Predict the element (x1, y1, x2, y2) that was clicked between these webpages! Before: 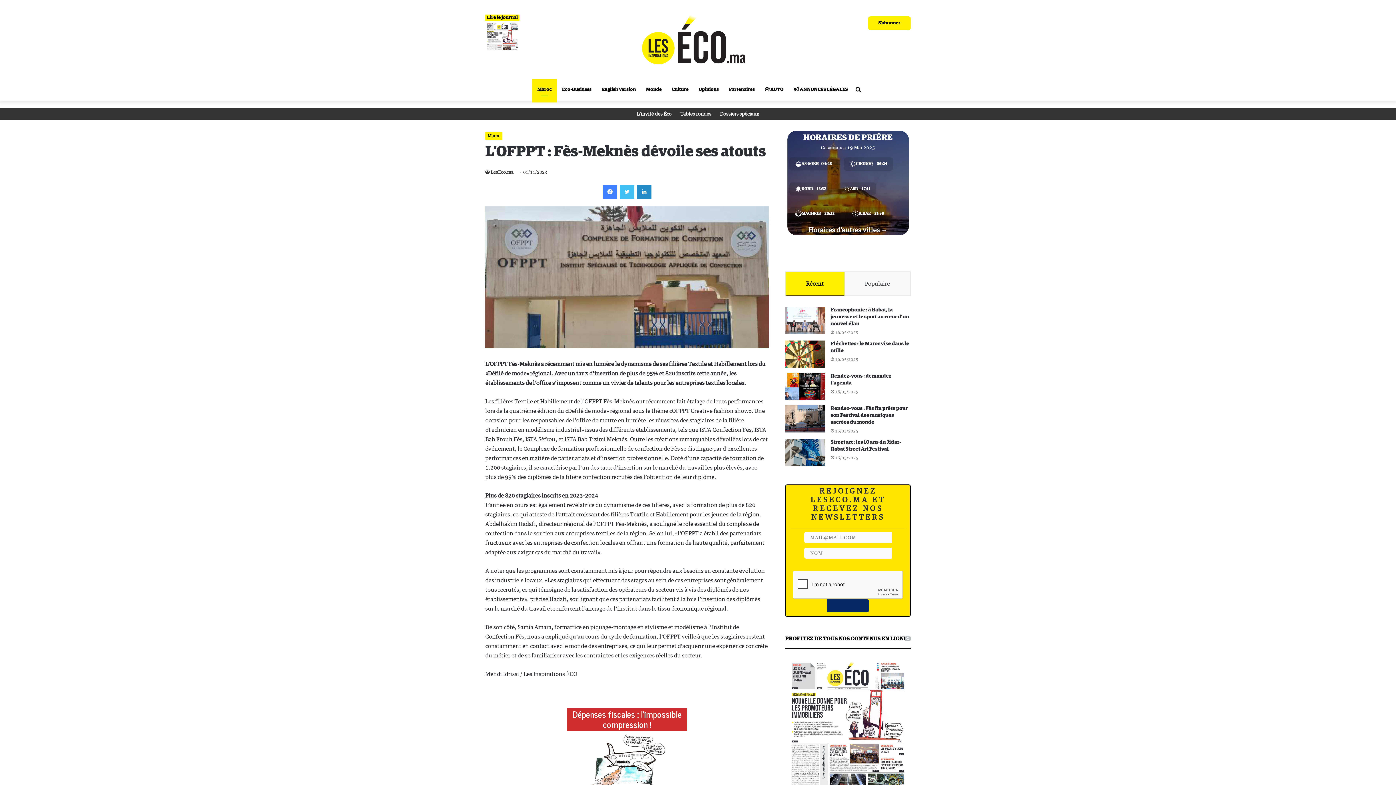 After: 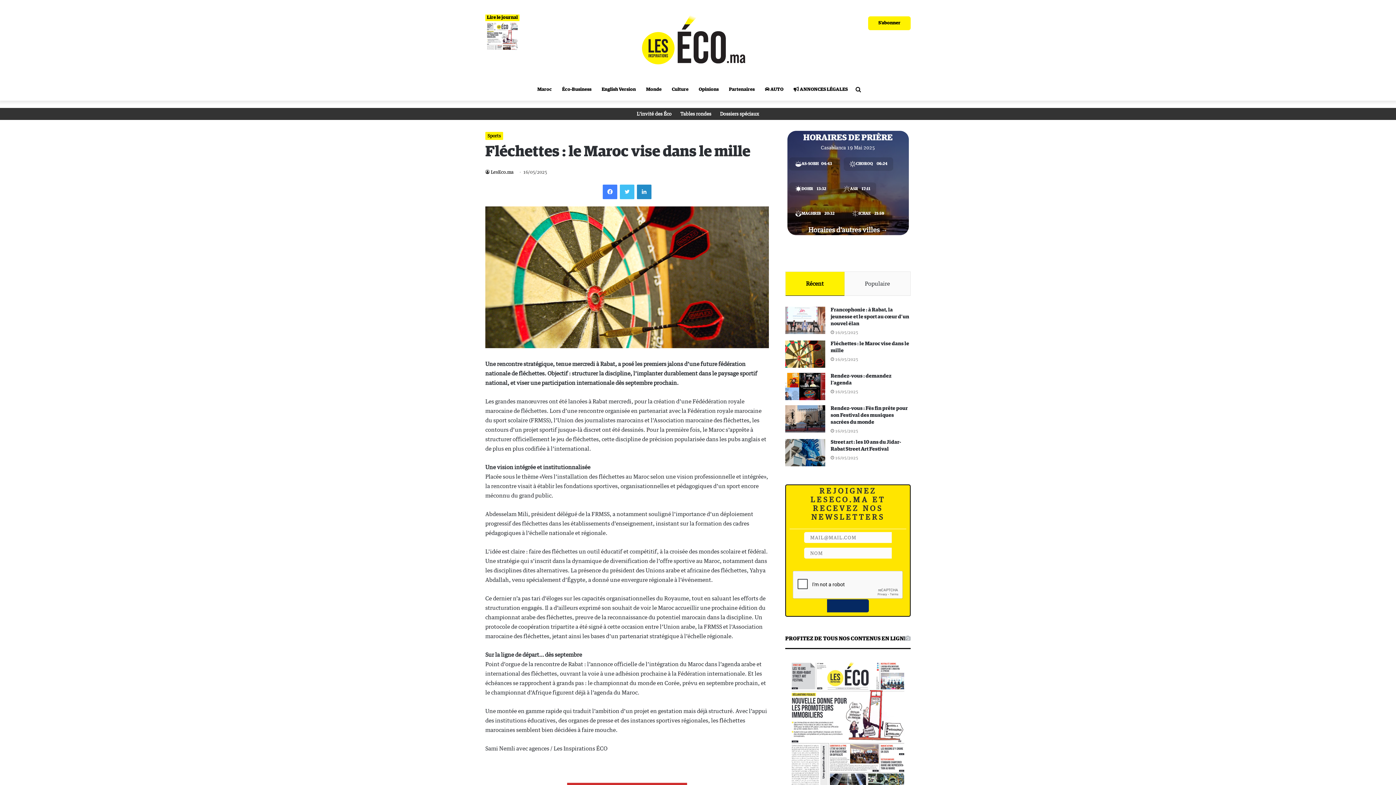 Action: label: Fléchettes : le Maroc vise dans le mille bbox: (785, 340, 825, 367)